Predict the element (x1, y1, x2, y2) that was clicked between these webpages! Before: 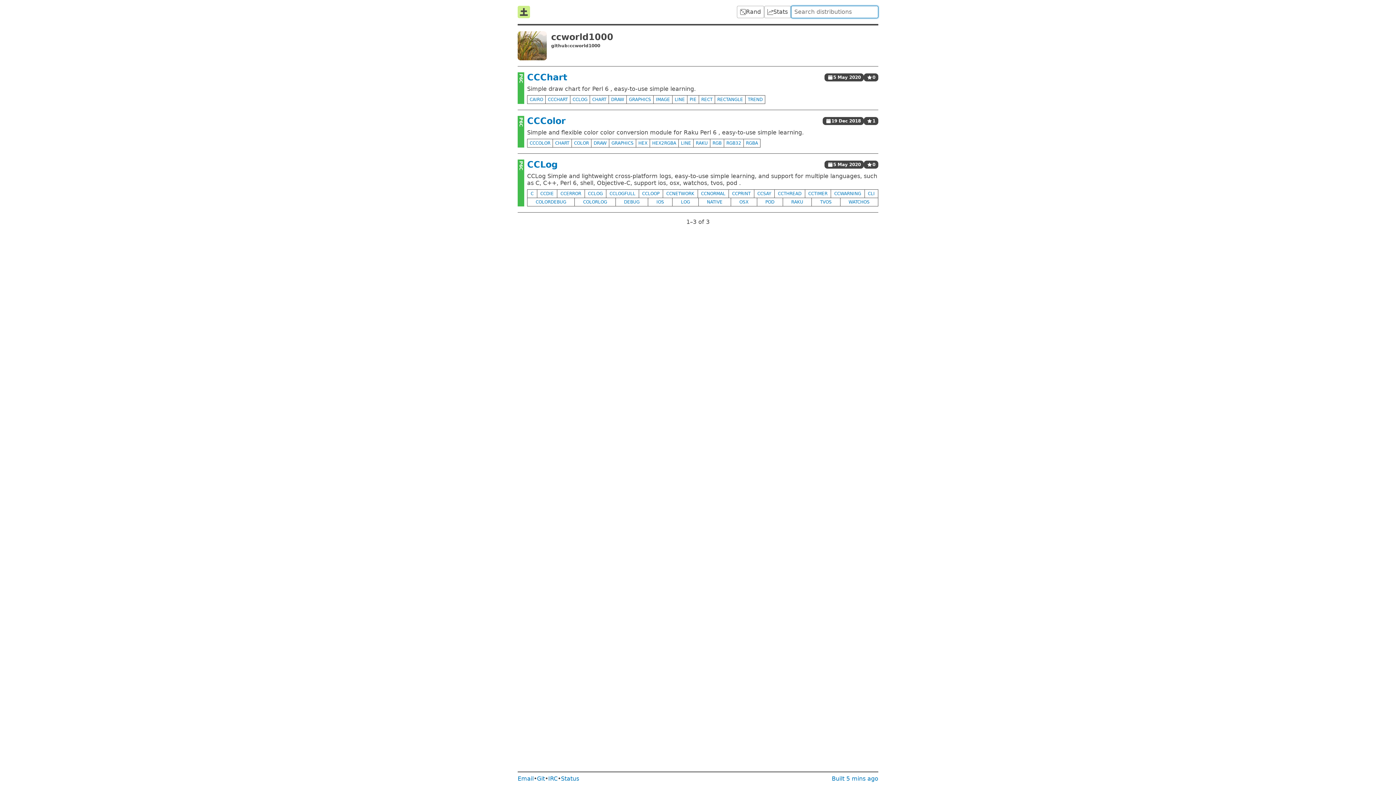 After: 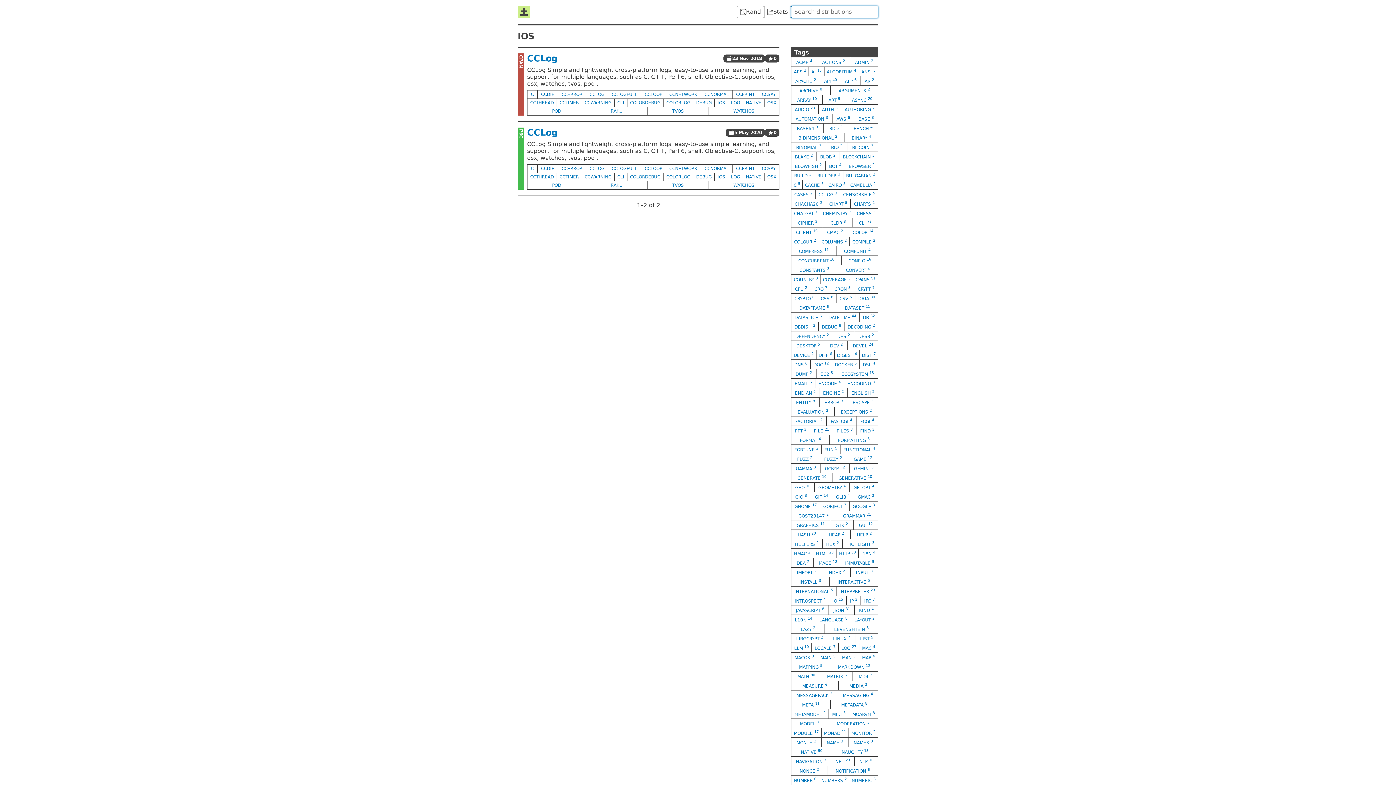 Action: bbox: (648, 198, 672, 206) label: IOS